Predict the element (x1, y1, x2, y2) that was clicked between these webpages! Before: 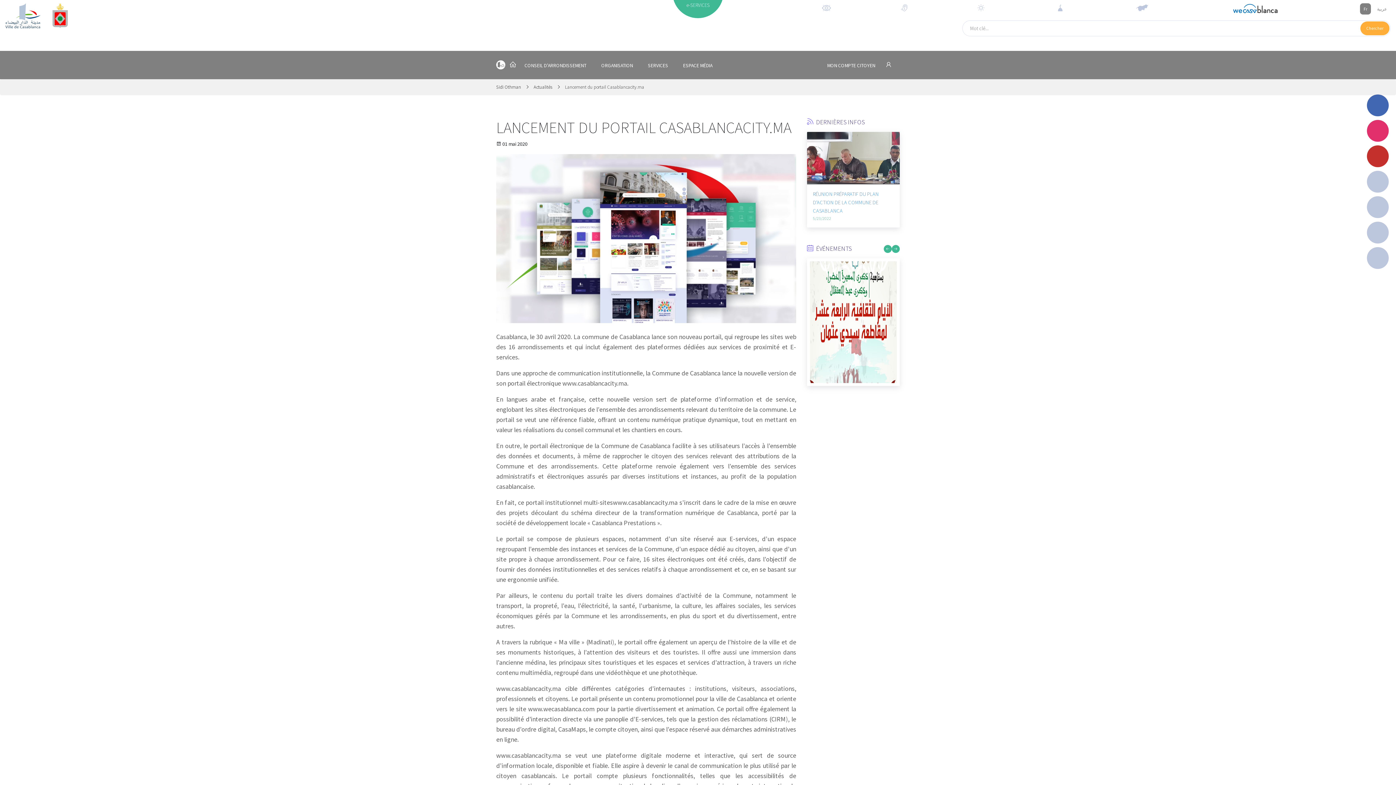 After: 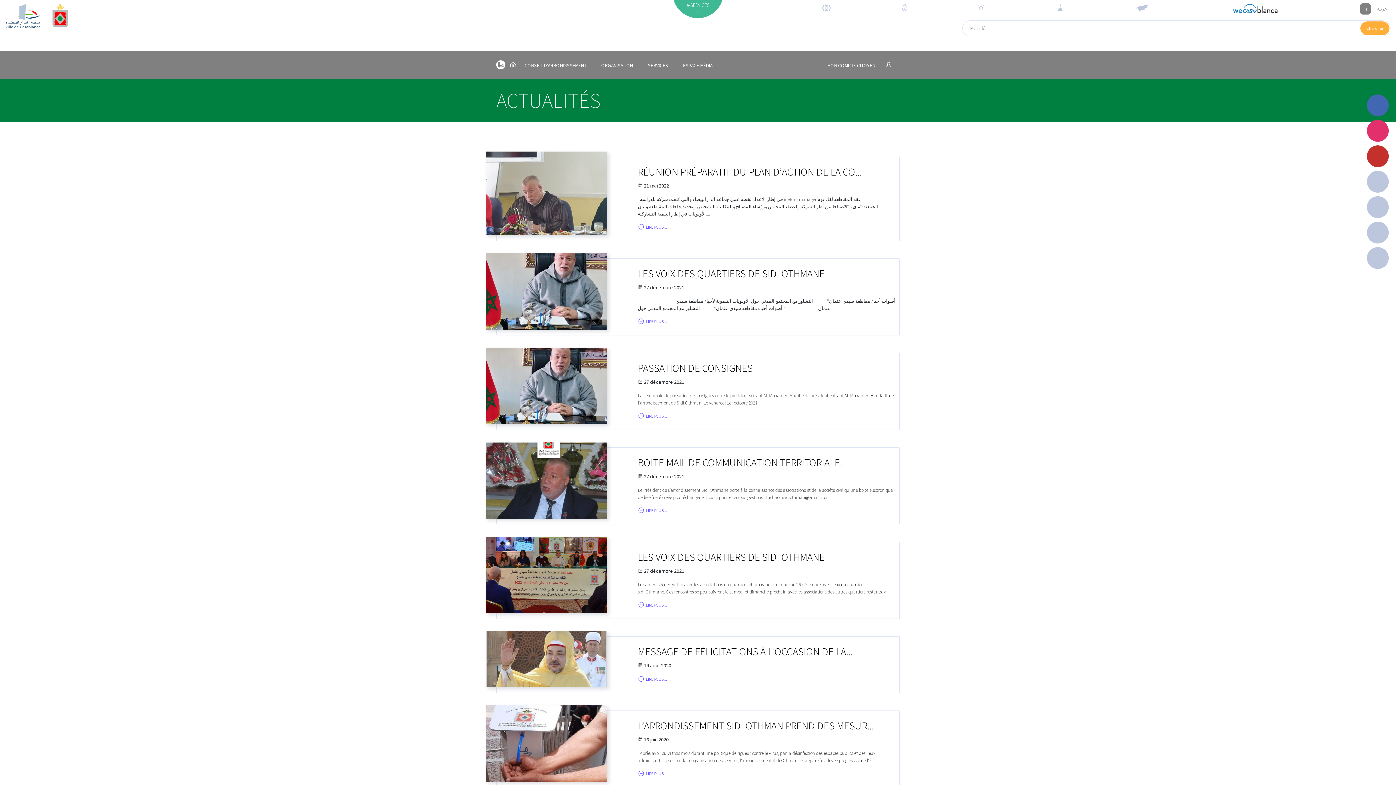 Action: bbox: (533, 84, 552, 90) label: Actualités